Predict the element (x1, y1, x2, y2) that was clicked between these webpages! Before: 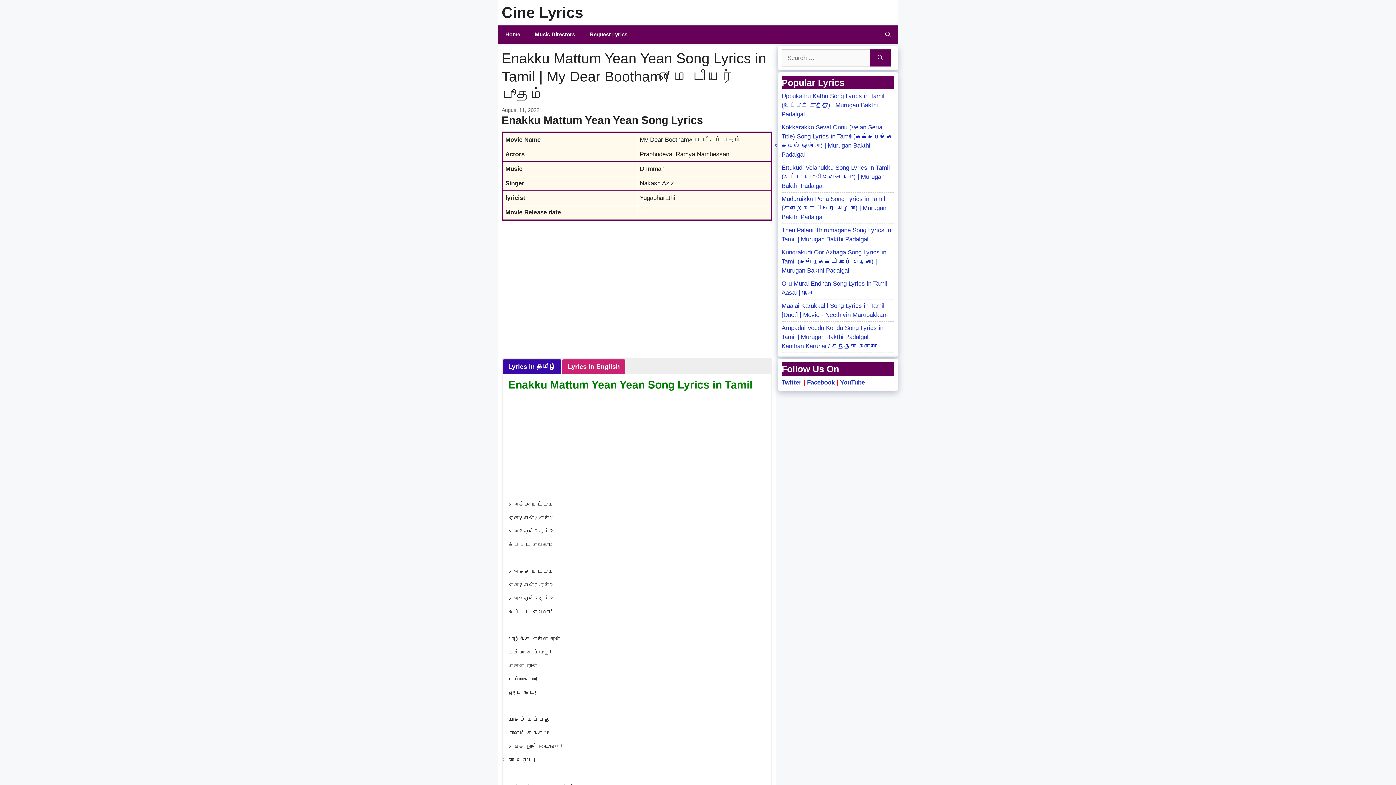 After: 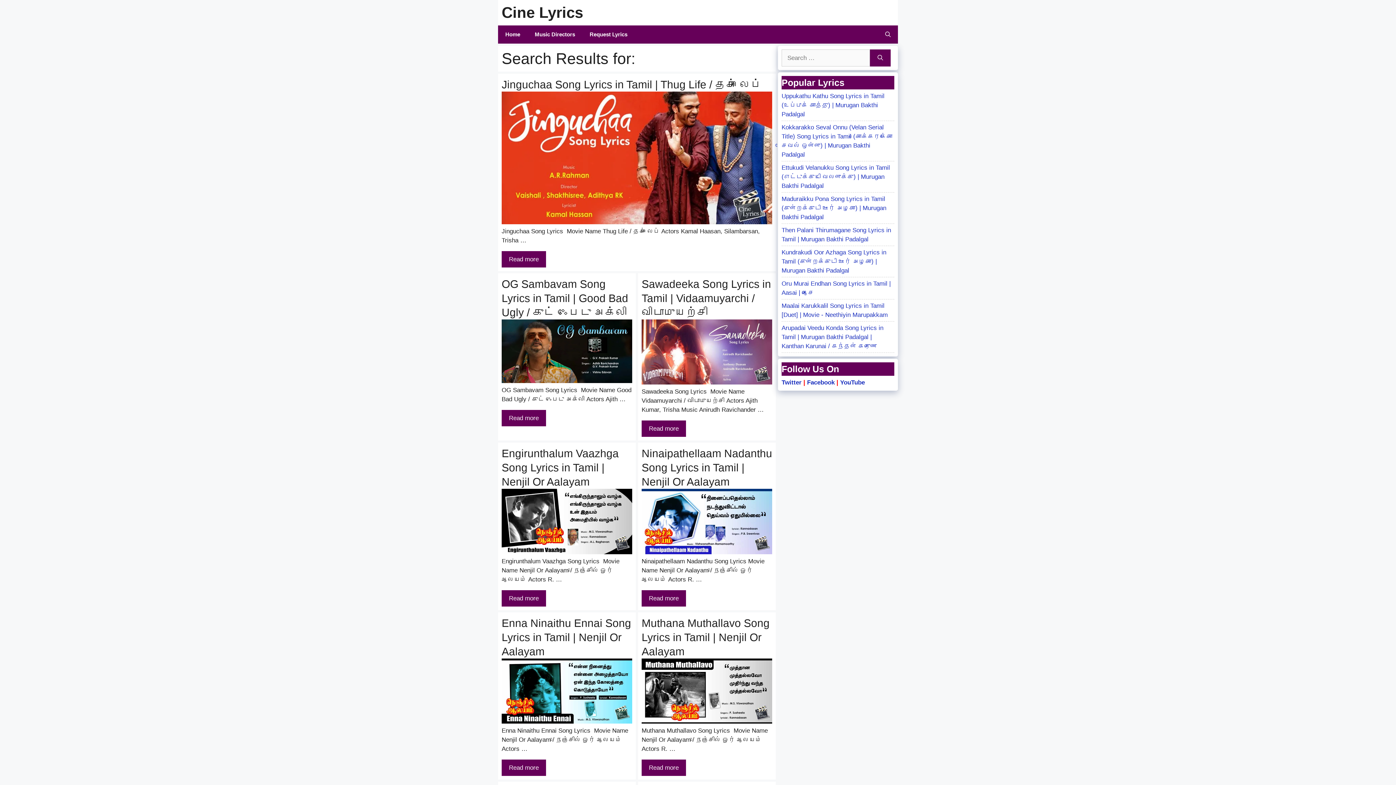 Action: label: Search bbox: (870, 49, 890, 66)